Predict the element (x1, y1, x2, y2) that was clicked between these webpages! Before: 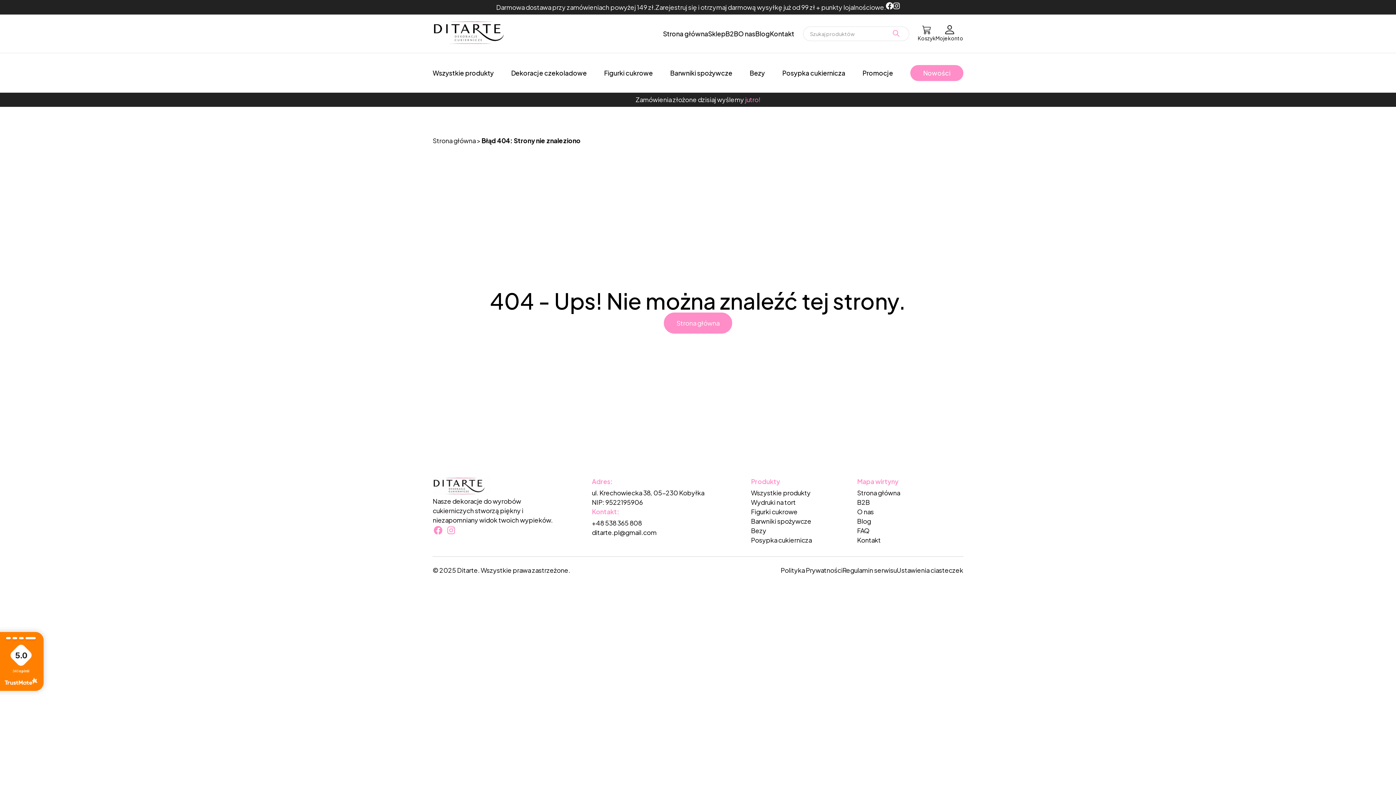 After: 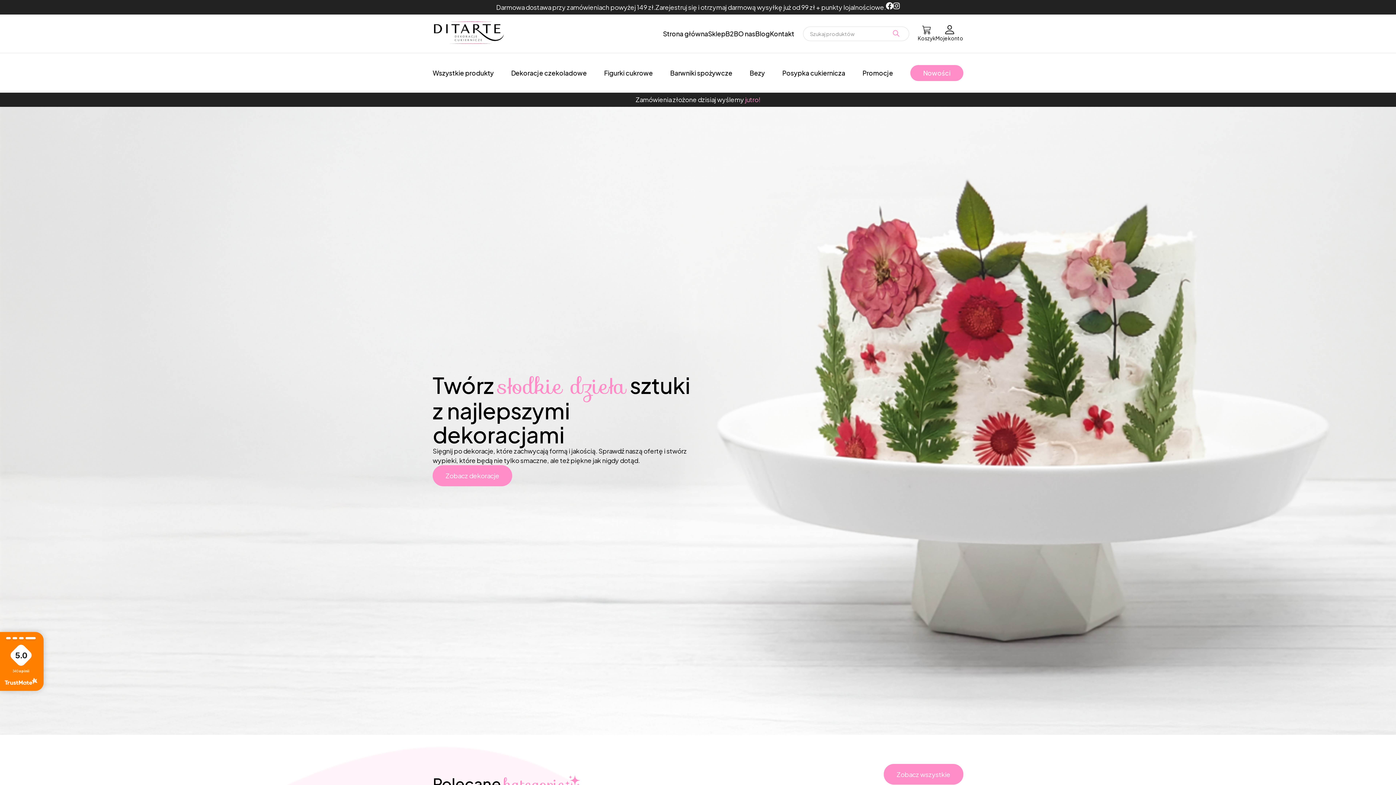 Action: bbox: (432, 20, 512, 47)